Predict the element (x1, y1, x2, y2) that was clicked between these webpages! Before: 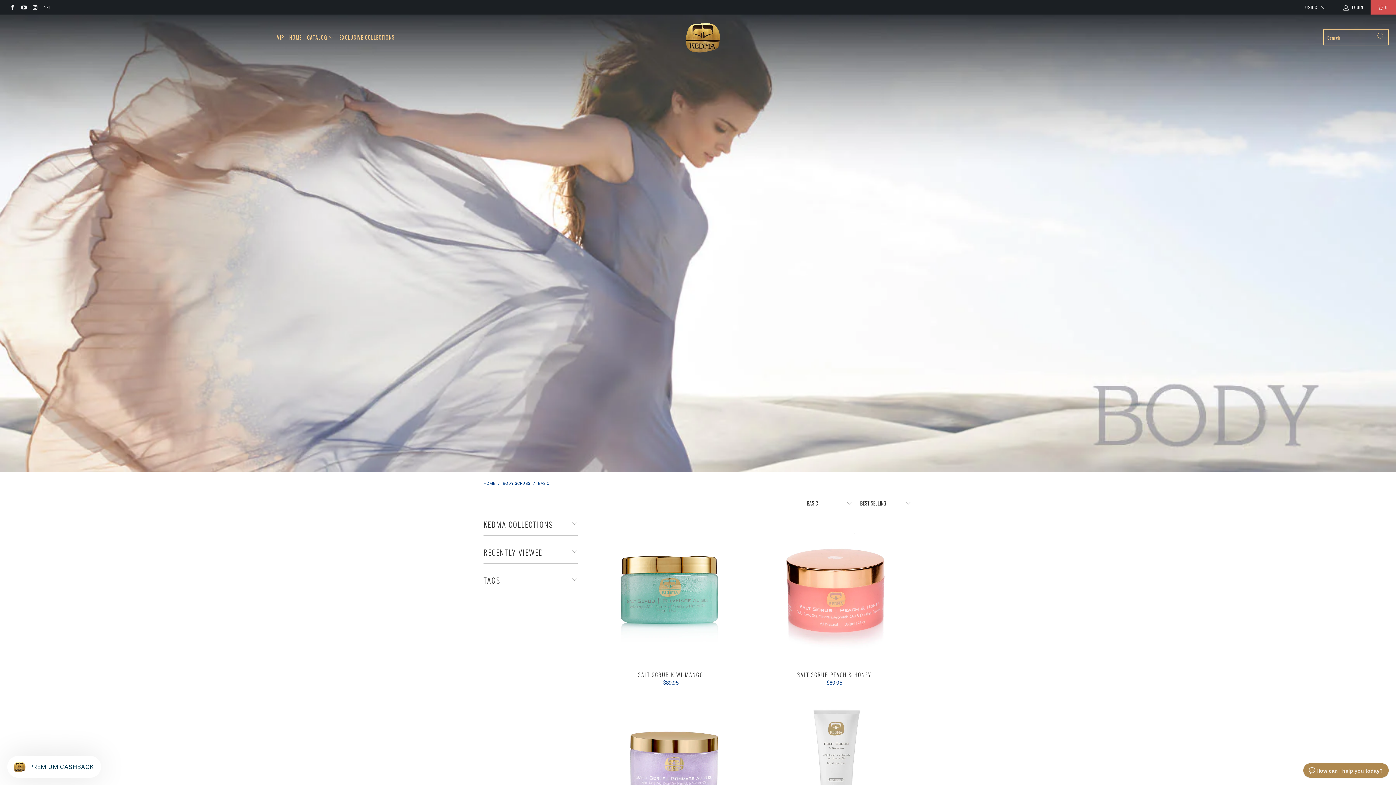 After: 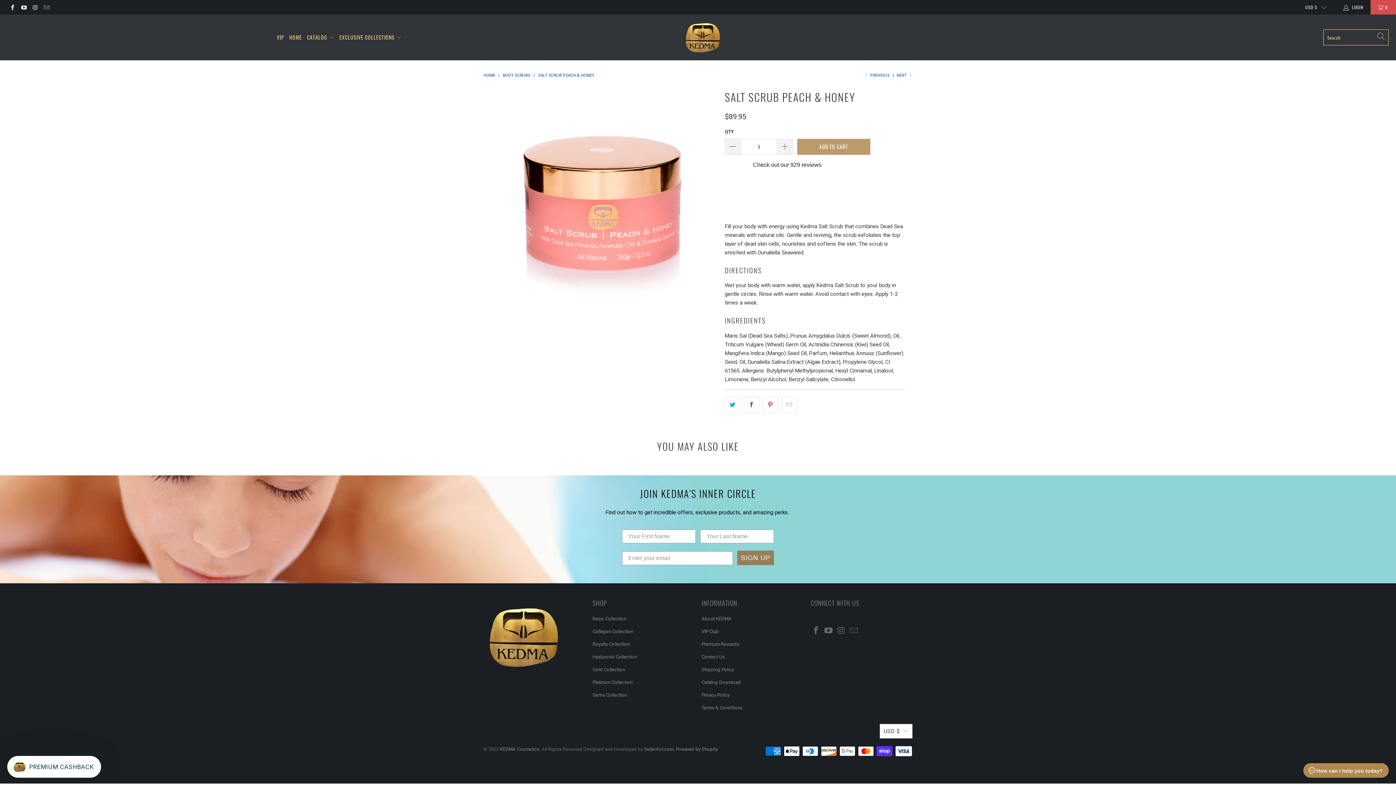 Action: bbox: (756, 671, 912, 686) label: SALT SCRUB PEACH & HONEY
$89.95